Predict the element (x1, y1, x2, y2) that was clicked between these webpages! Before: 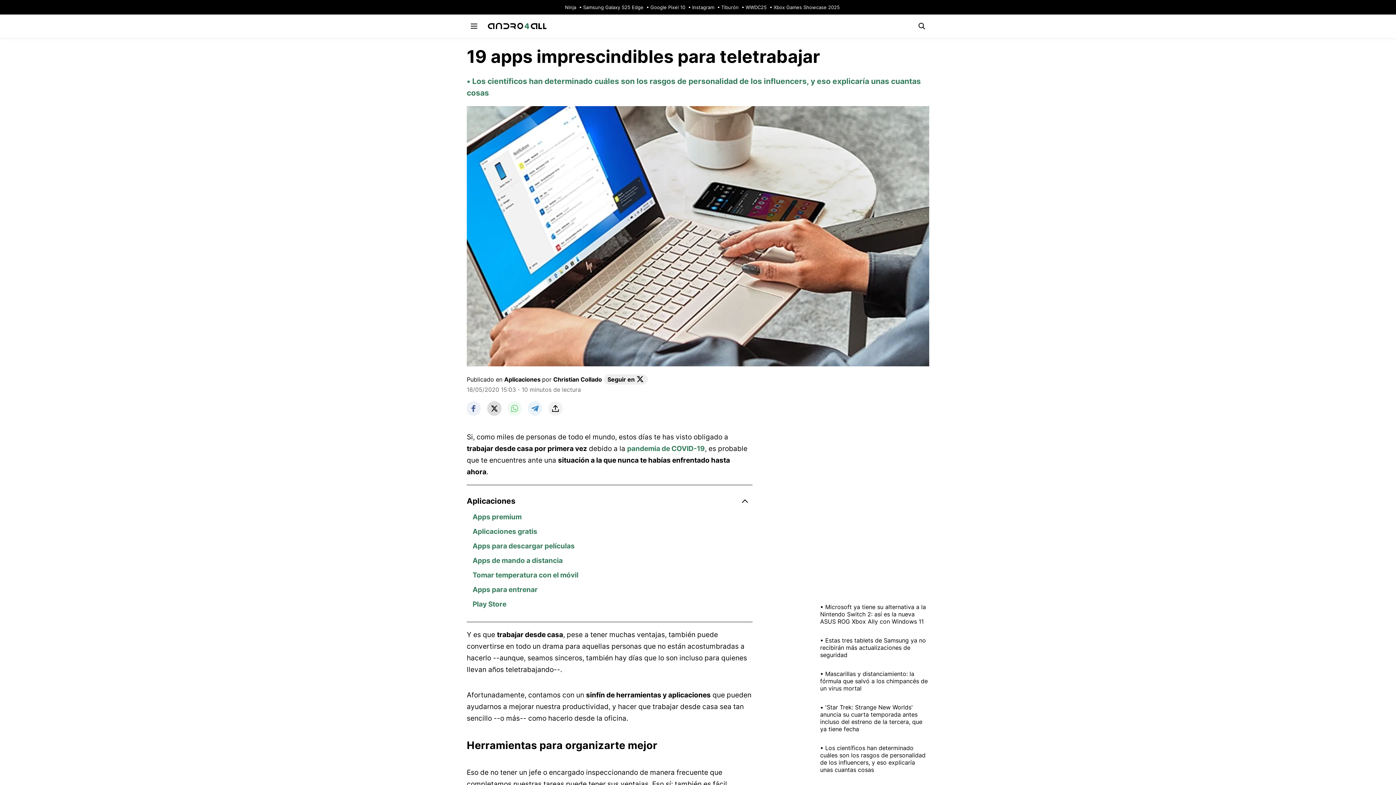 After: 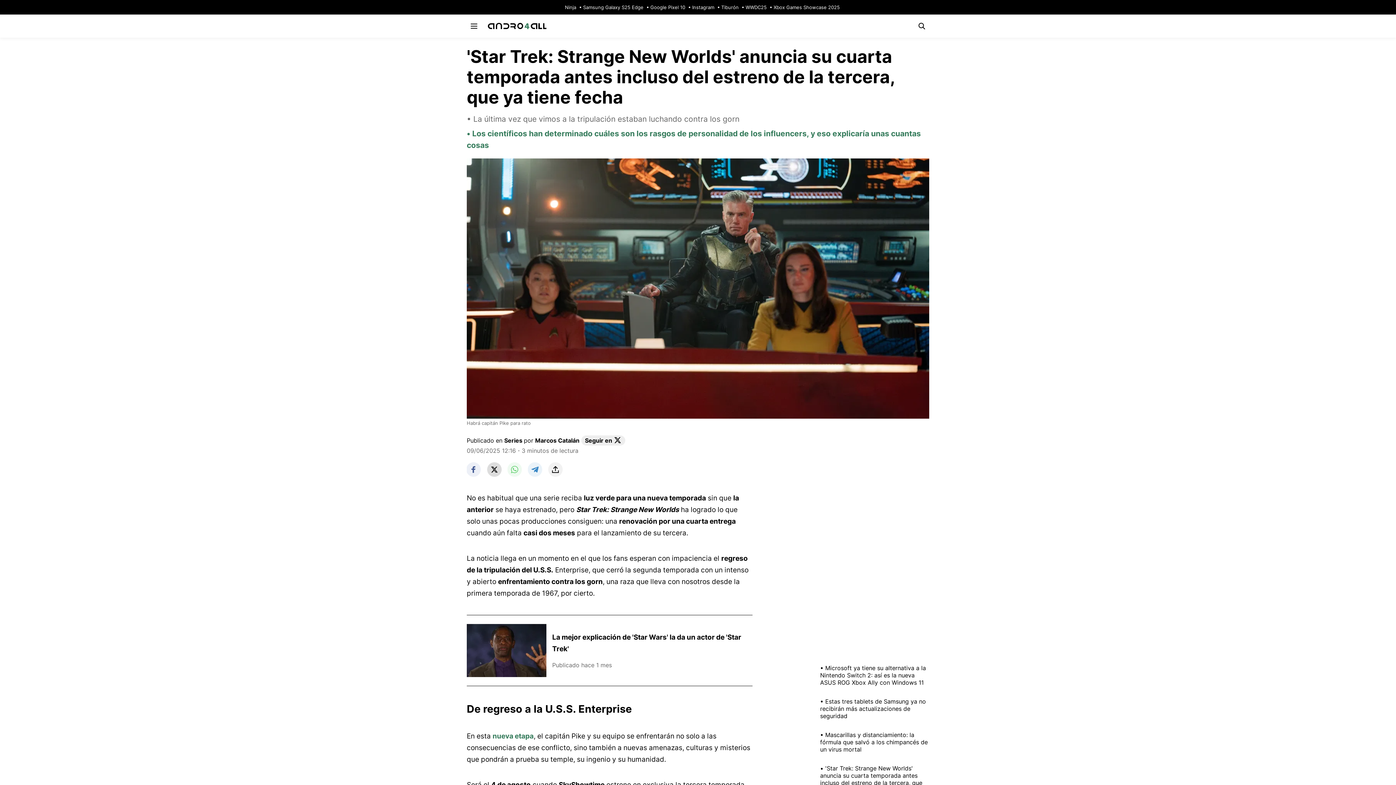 Action: bbox: (820, 698, 929, 738) label: 'Star Trek: Strange New Worlds' anuncia su cuarta temporada antes incluso del estreno de la tercera, que ya tiene fecha